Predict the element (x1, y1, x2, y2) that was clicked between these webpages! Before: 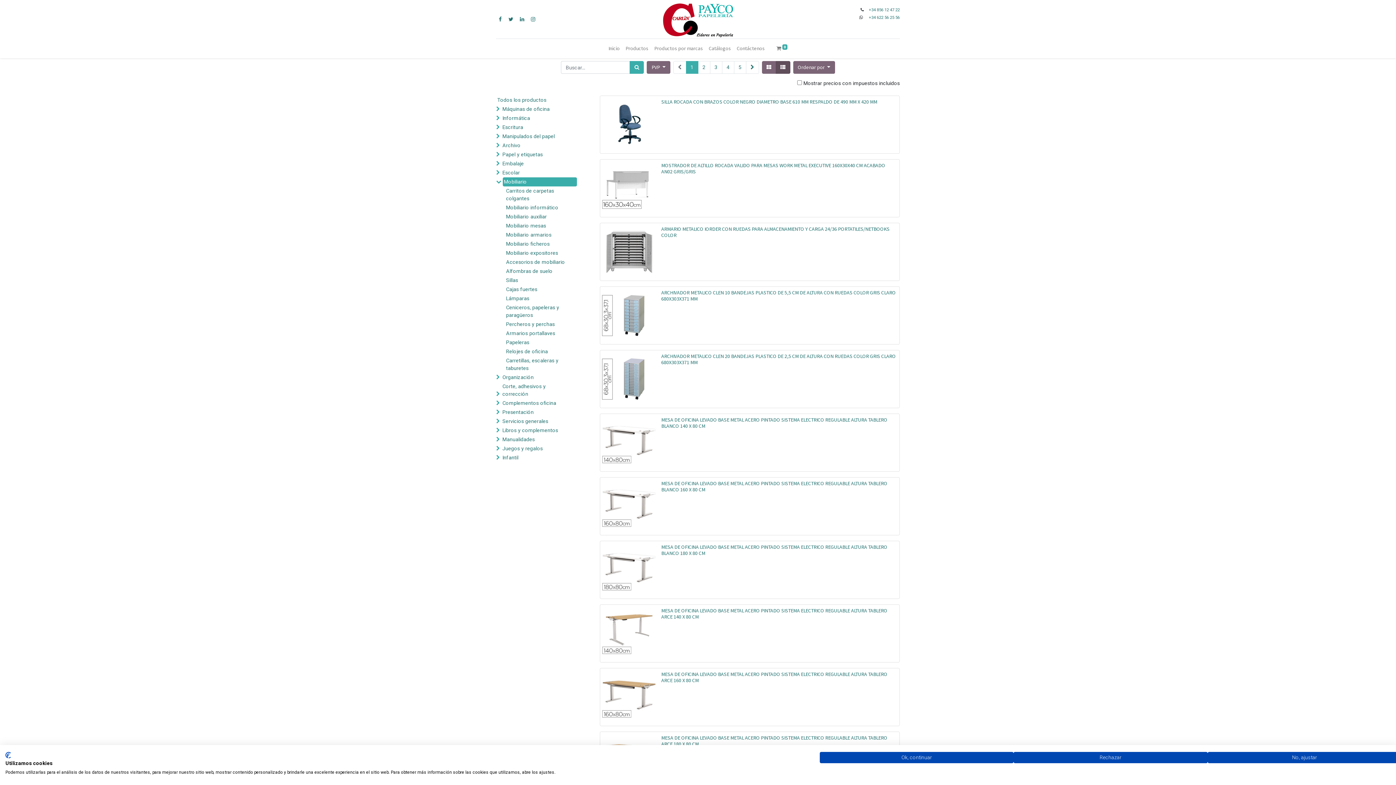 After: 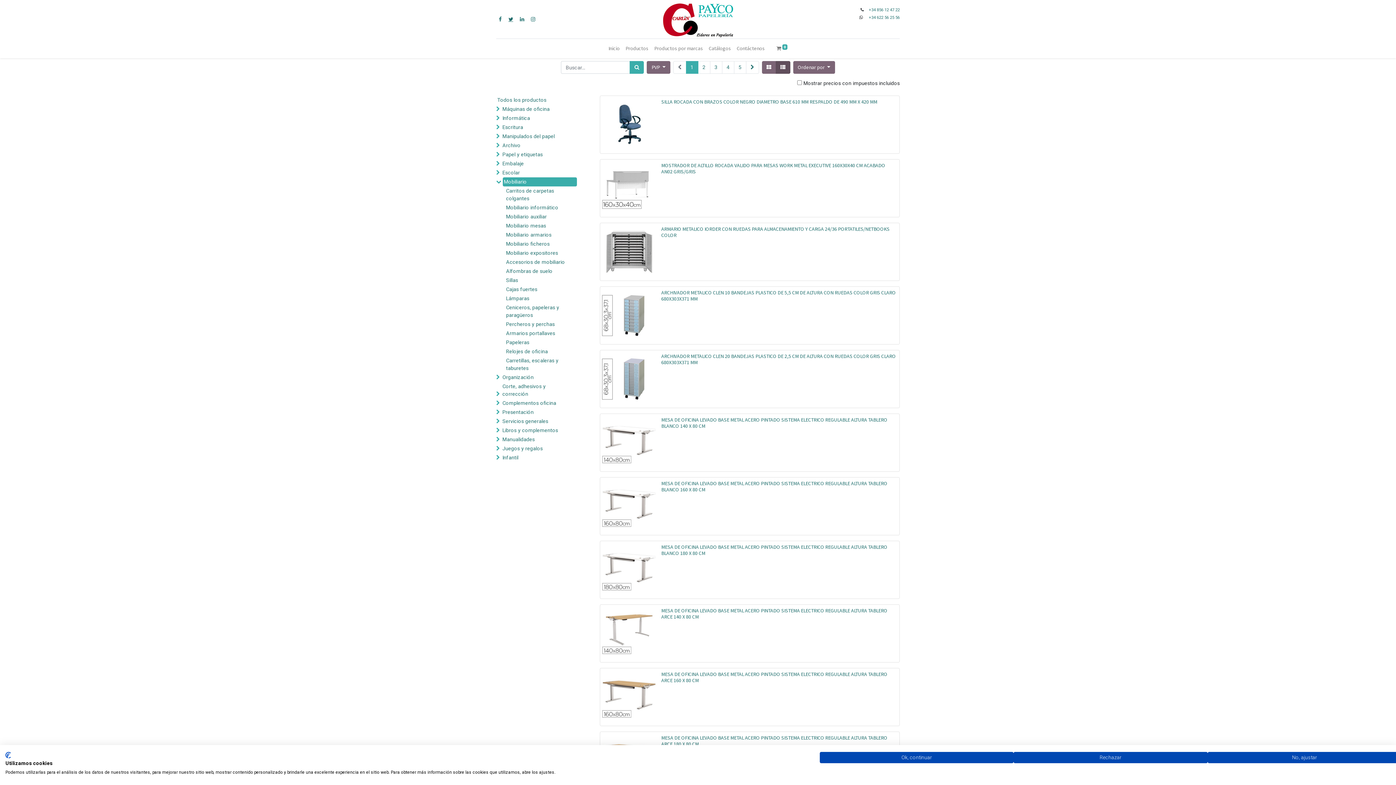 Action: bbox: (507, 15, 514, 23)